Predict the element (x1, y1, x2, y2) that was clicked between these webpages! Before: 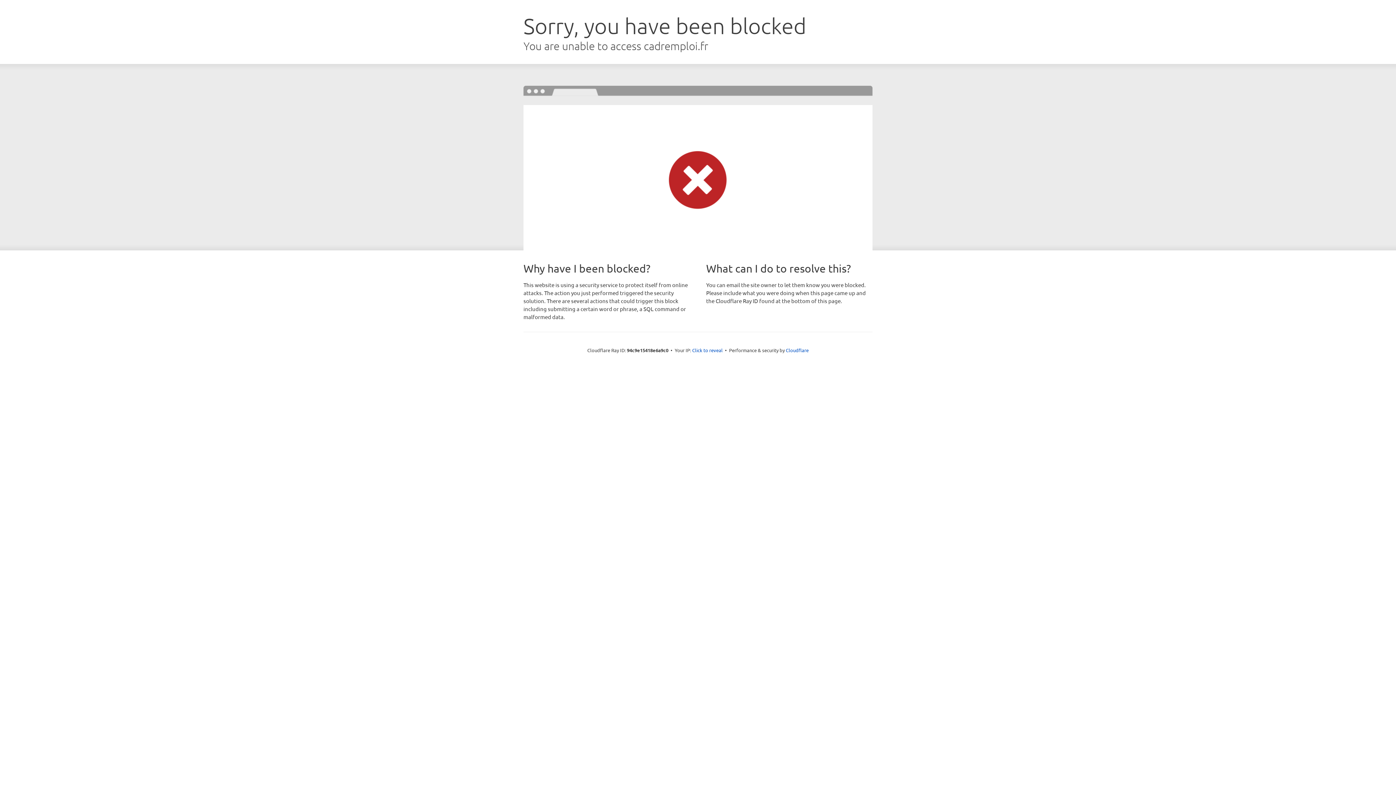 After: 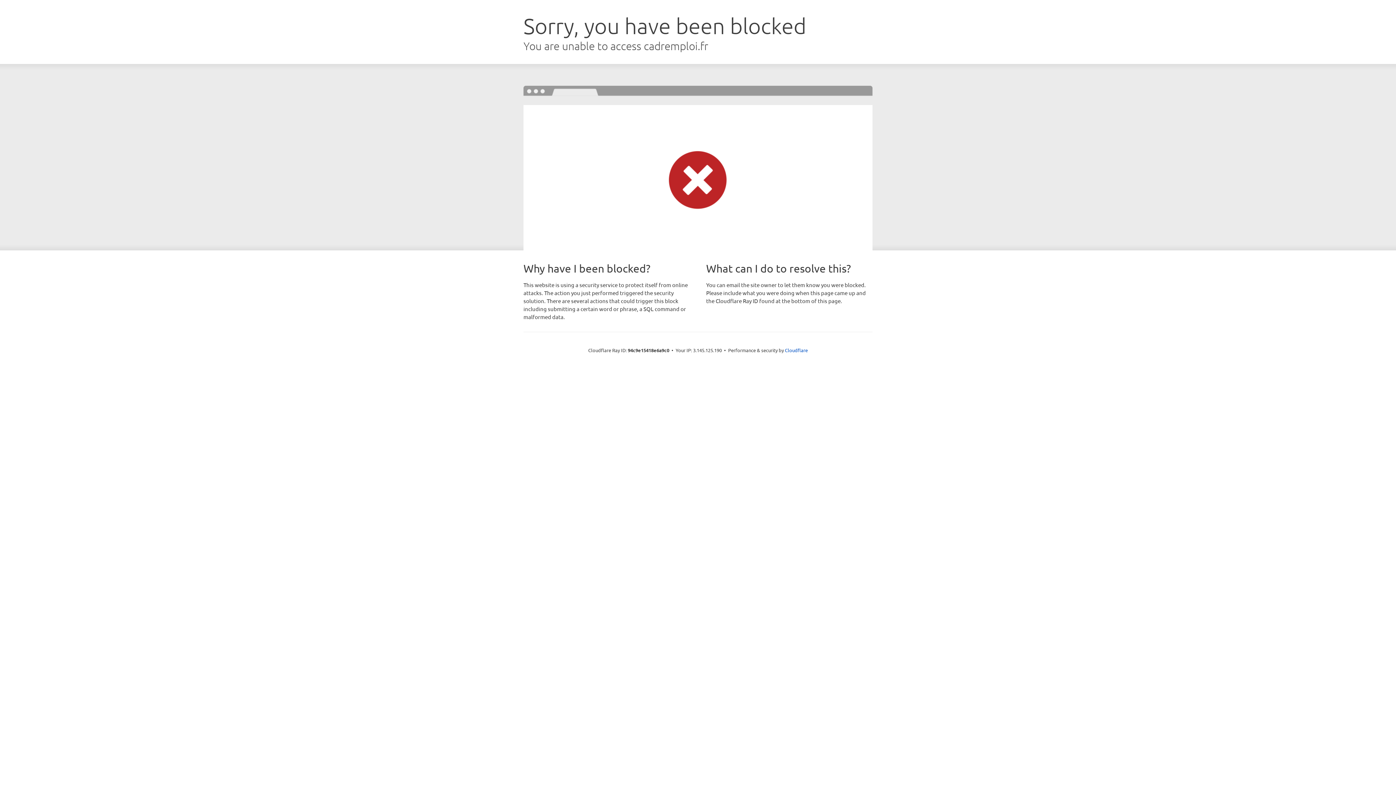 Action: label: Click to reveal bbox: (692, 346, 722, 353)